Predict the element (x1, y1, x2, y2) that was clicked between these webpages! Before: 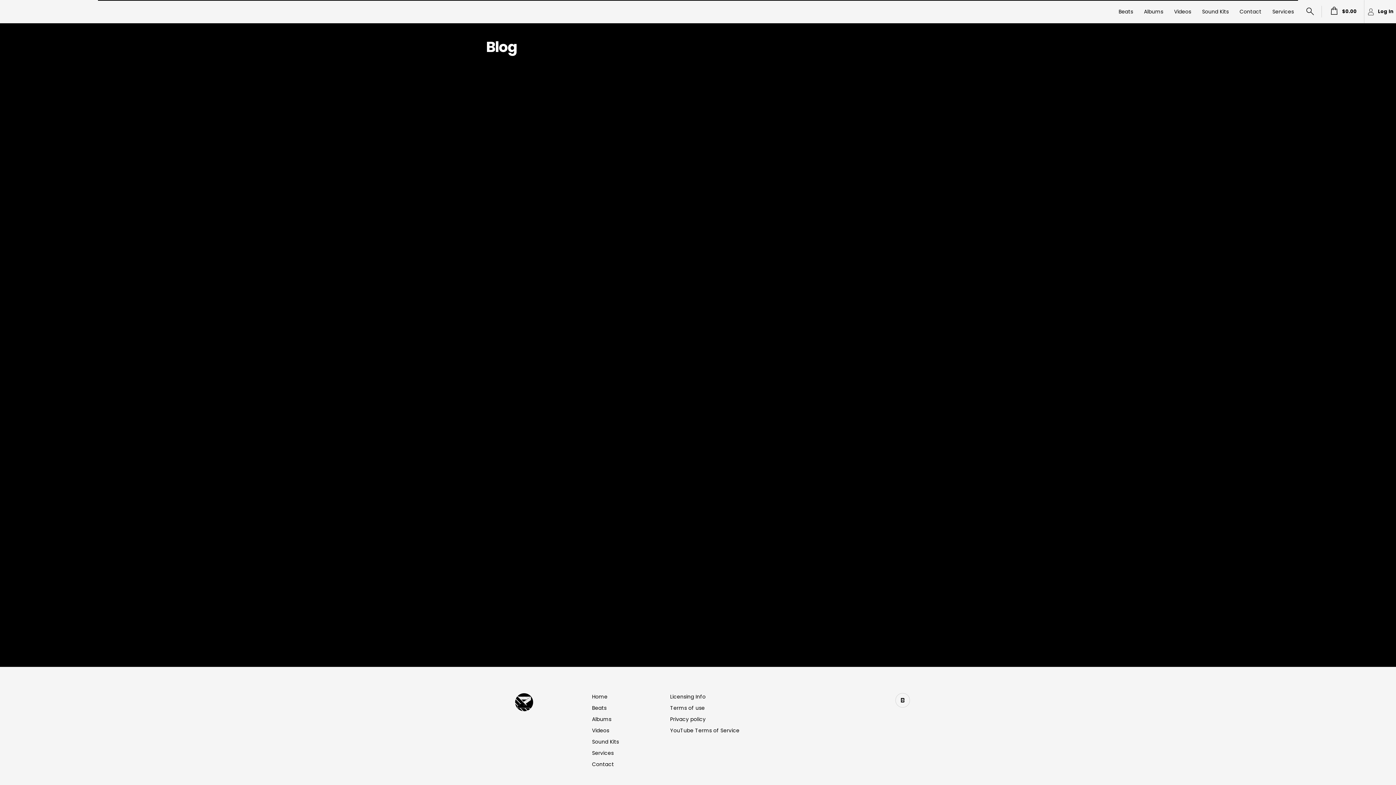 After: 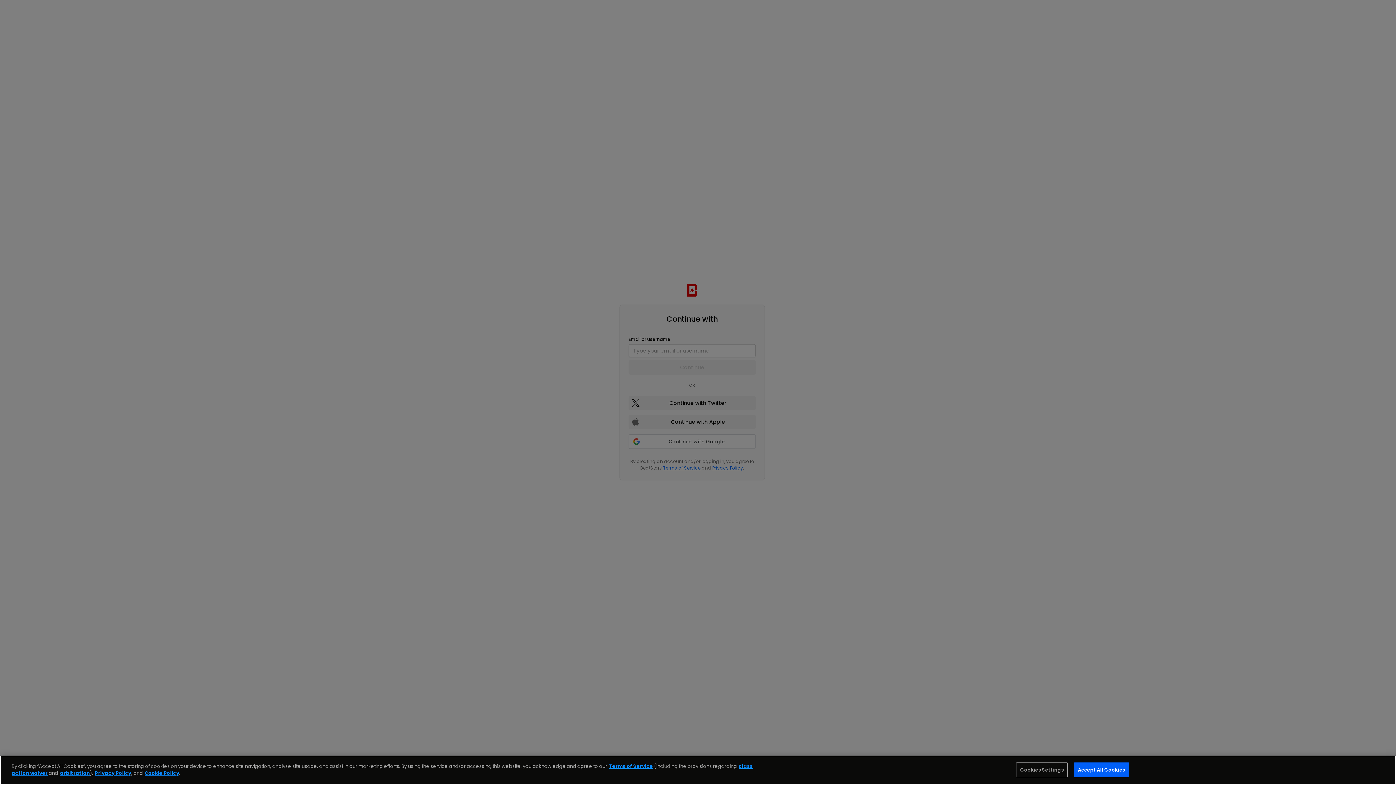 Action: label: Log In bbox: (1364, 0, 1396, 23)